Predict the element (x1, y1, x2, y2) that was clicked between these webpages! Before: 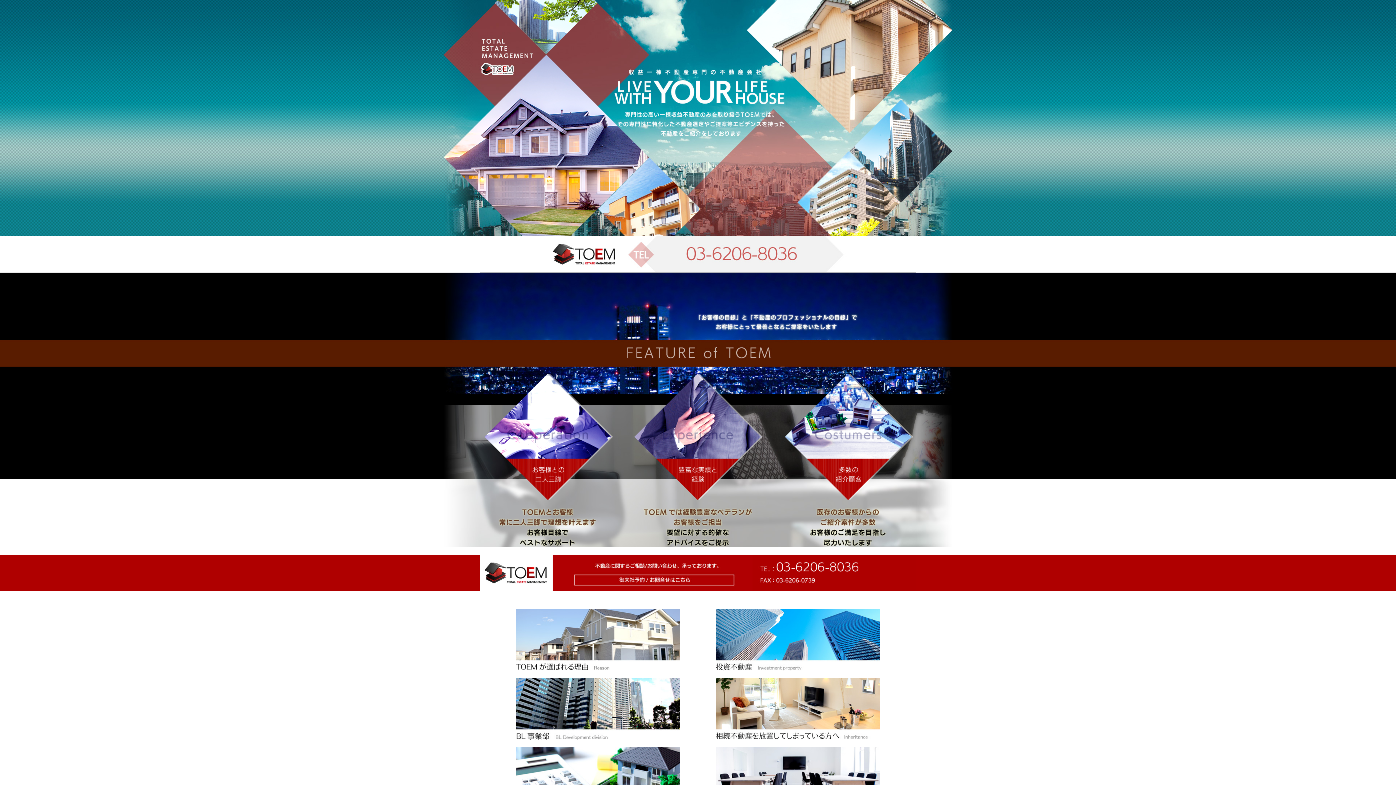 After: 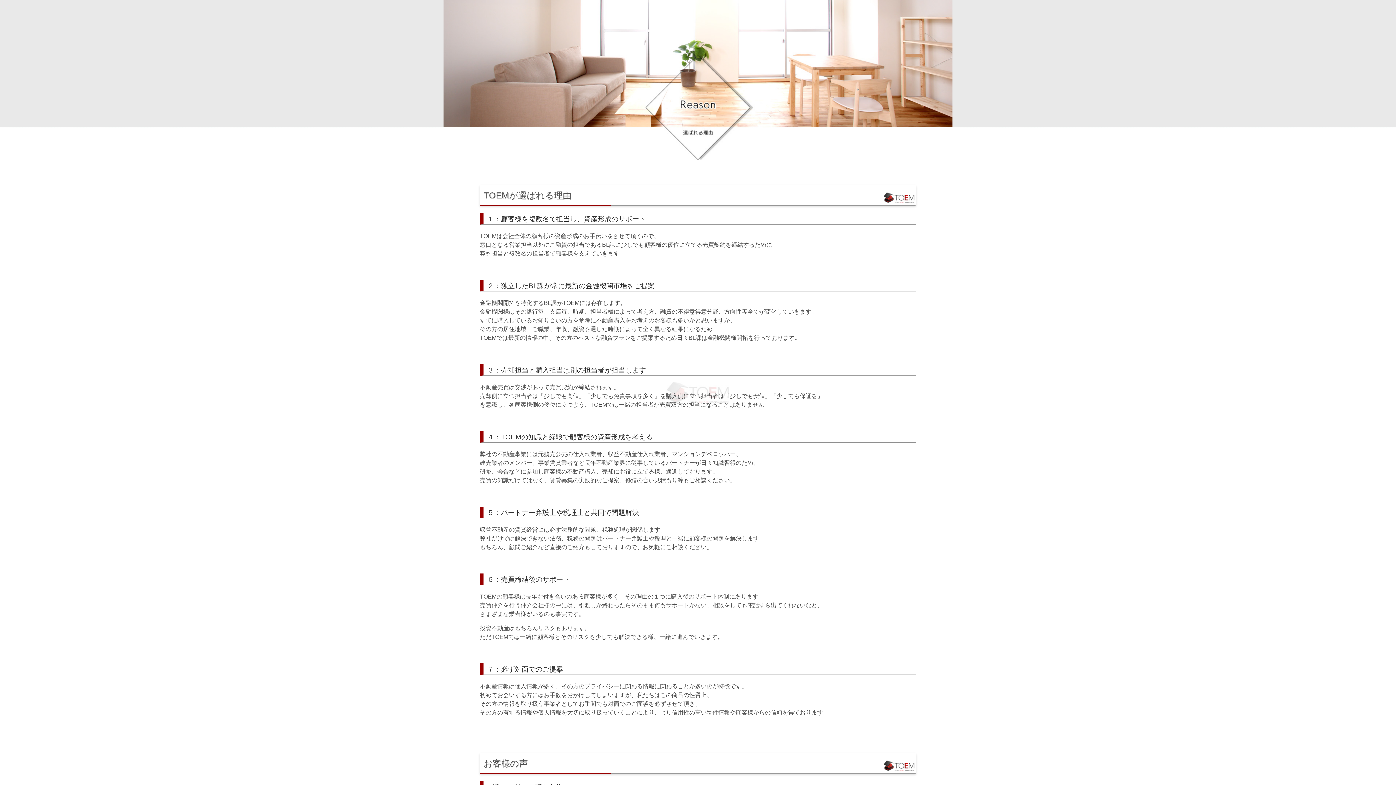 Action: bbox: (516, 673, 680, 679)